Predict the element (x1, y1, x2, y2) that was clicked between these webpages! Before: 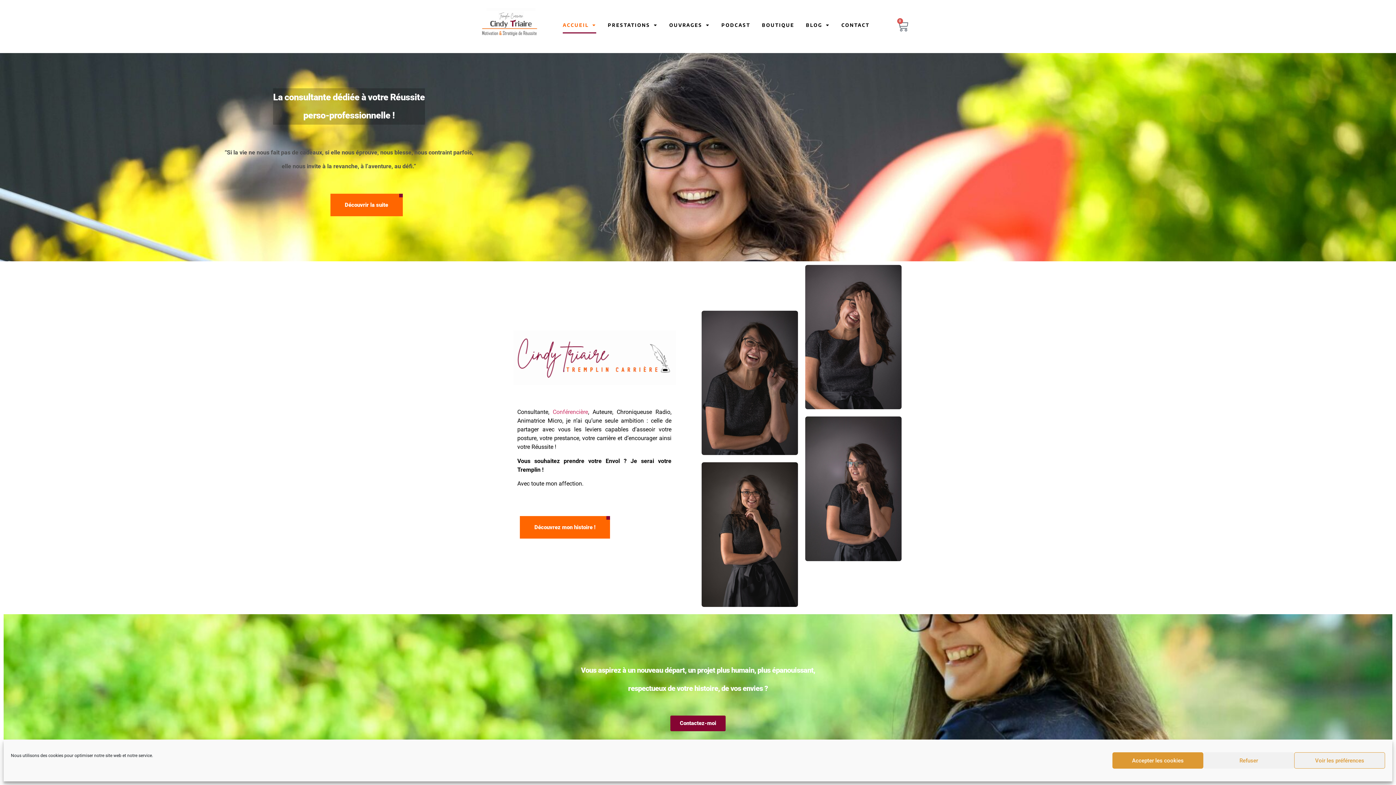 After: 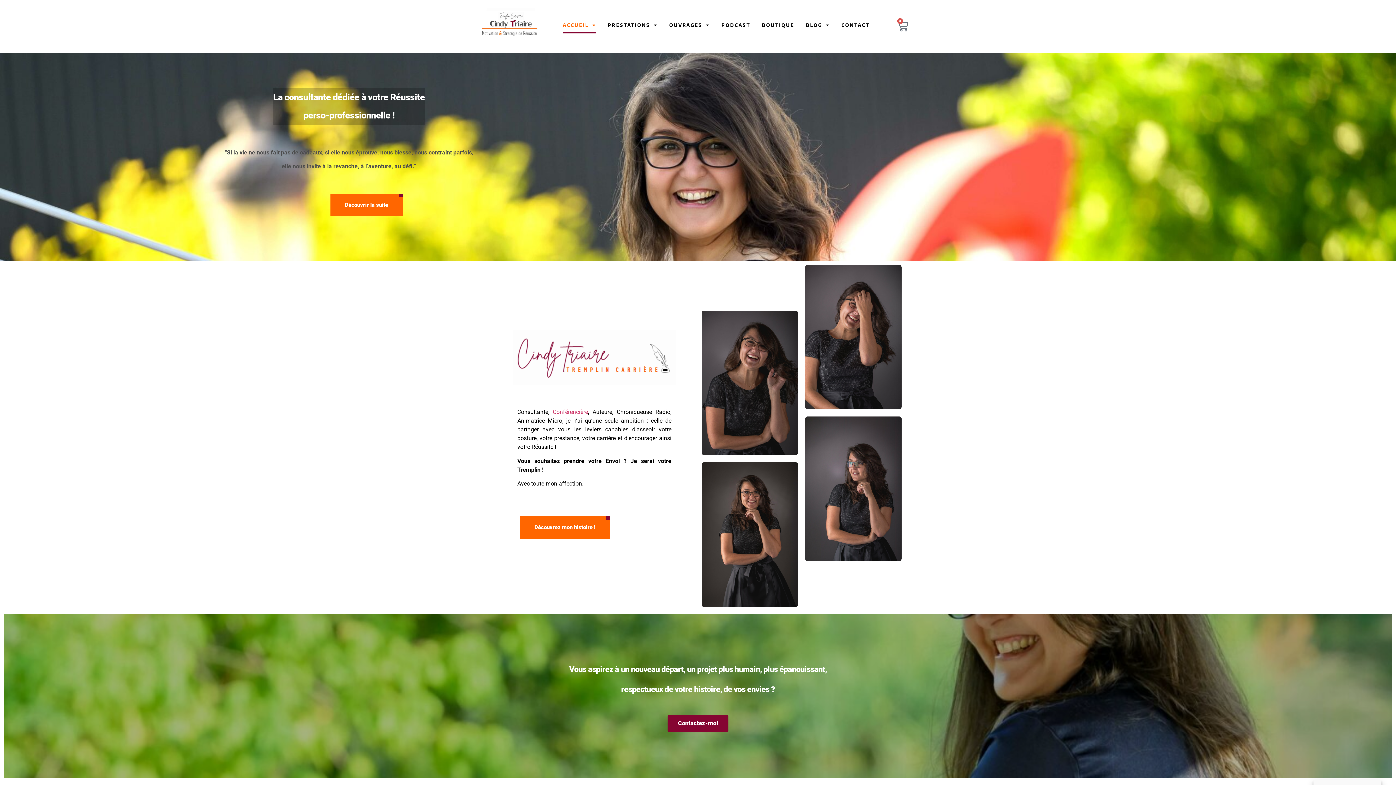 Action: label: Accepter les cookies bbox: (1112, 752, 1203, 769)